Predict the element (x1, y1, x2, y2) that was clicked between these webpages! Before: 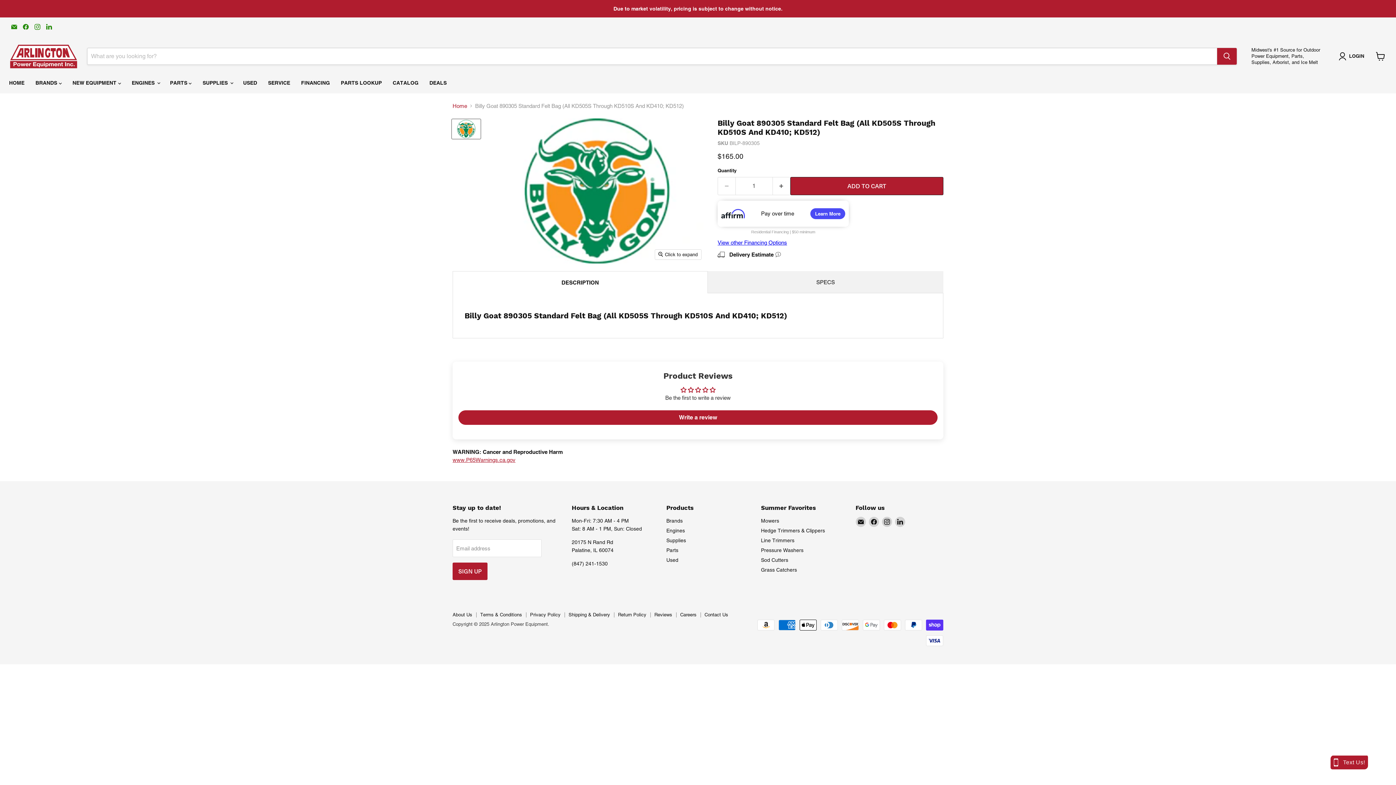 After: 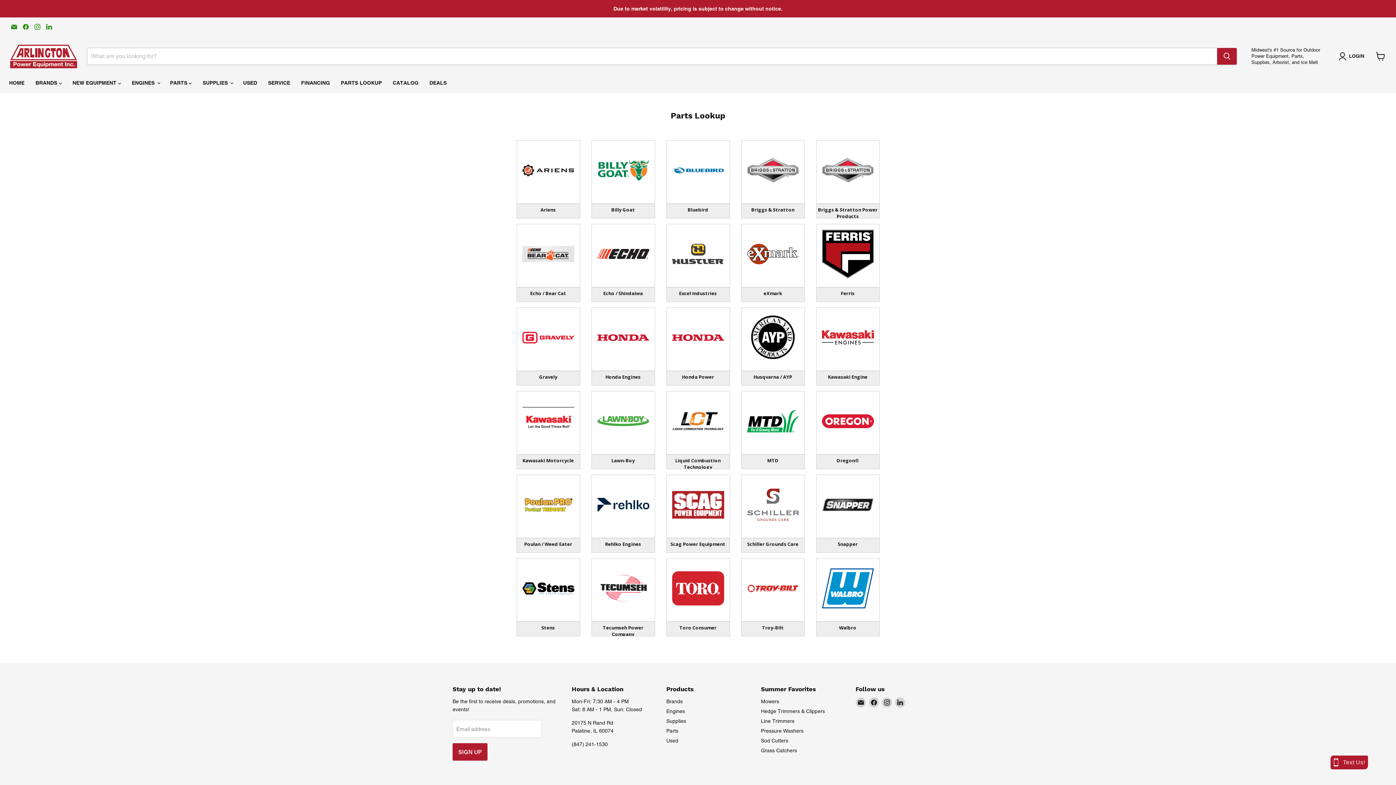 Action: label: PARTS LOOKUP bbox: (335, 75, 387, 90)